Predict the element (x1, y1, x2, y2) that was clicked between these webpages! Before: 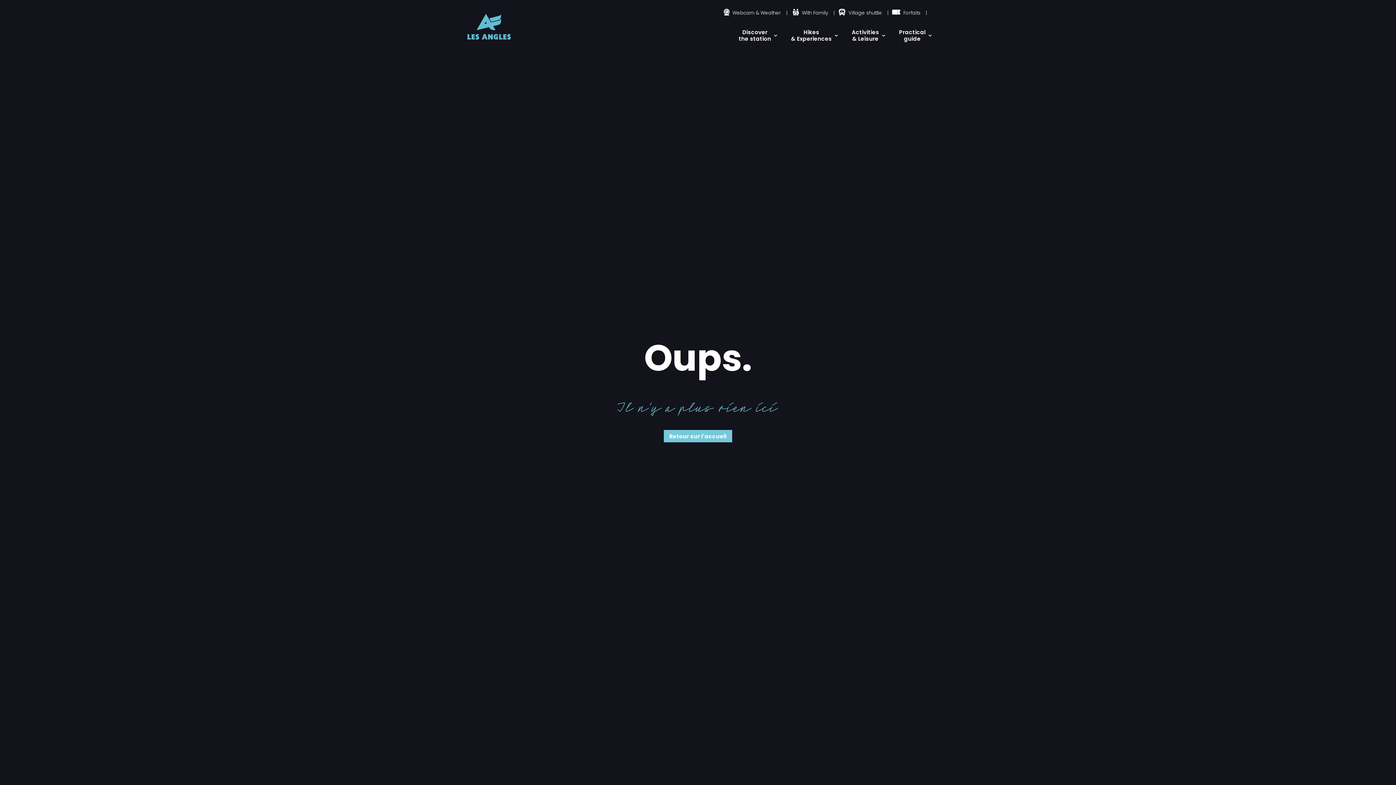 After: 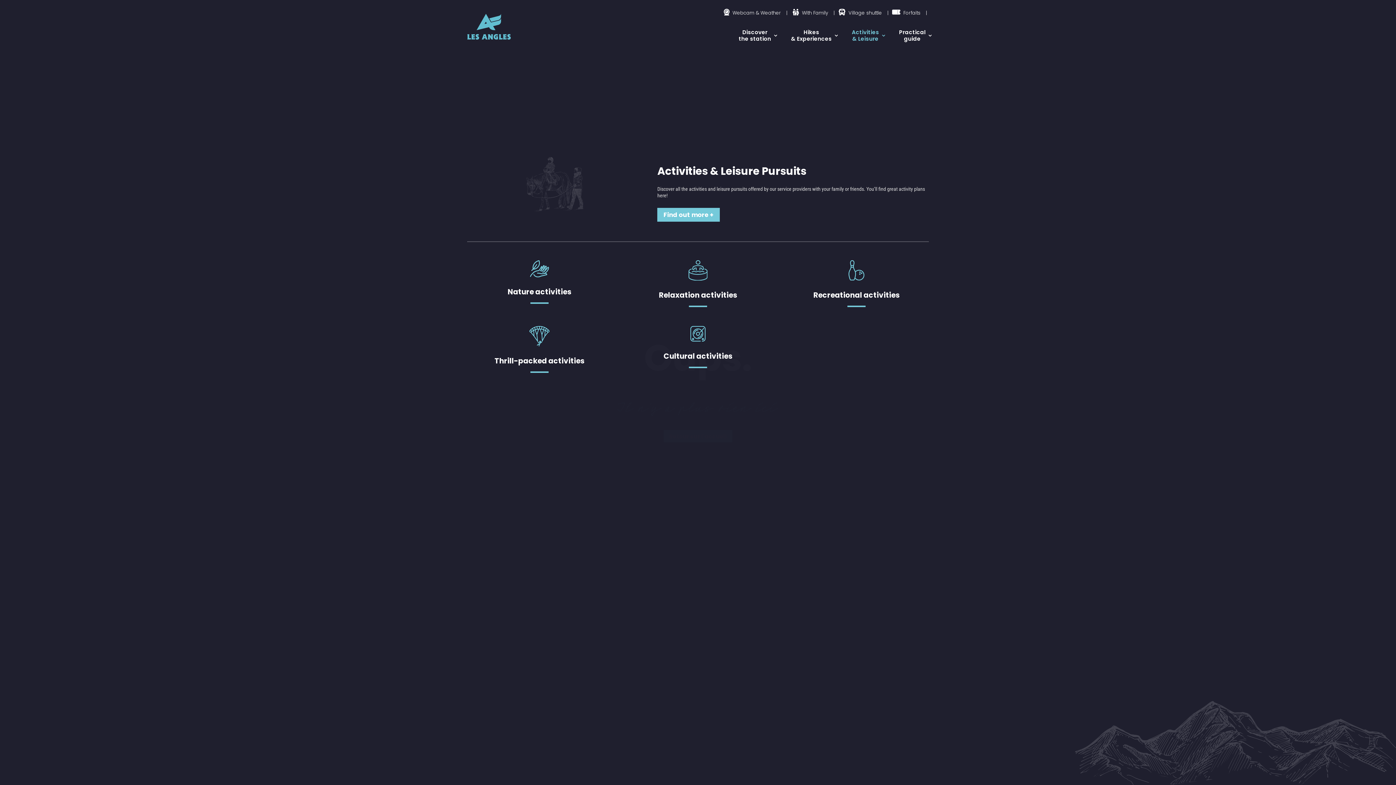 Action: bbox: (852, 17, 886, 53) label: Activities
& Leisure